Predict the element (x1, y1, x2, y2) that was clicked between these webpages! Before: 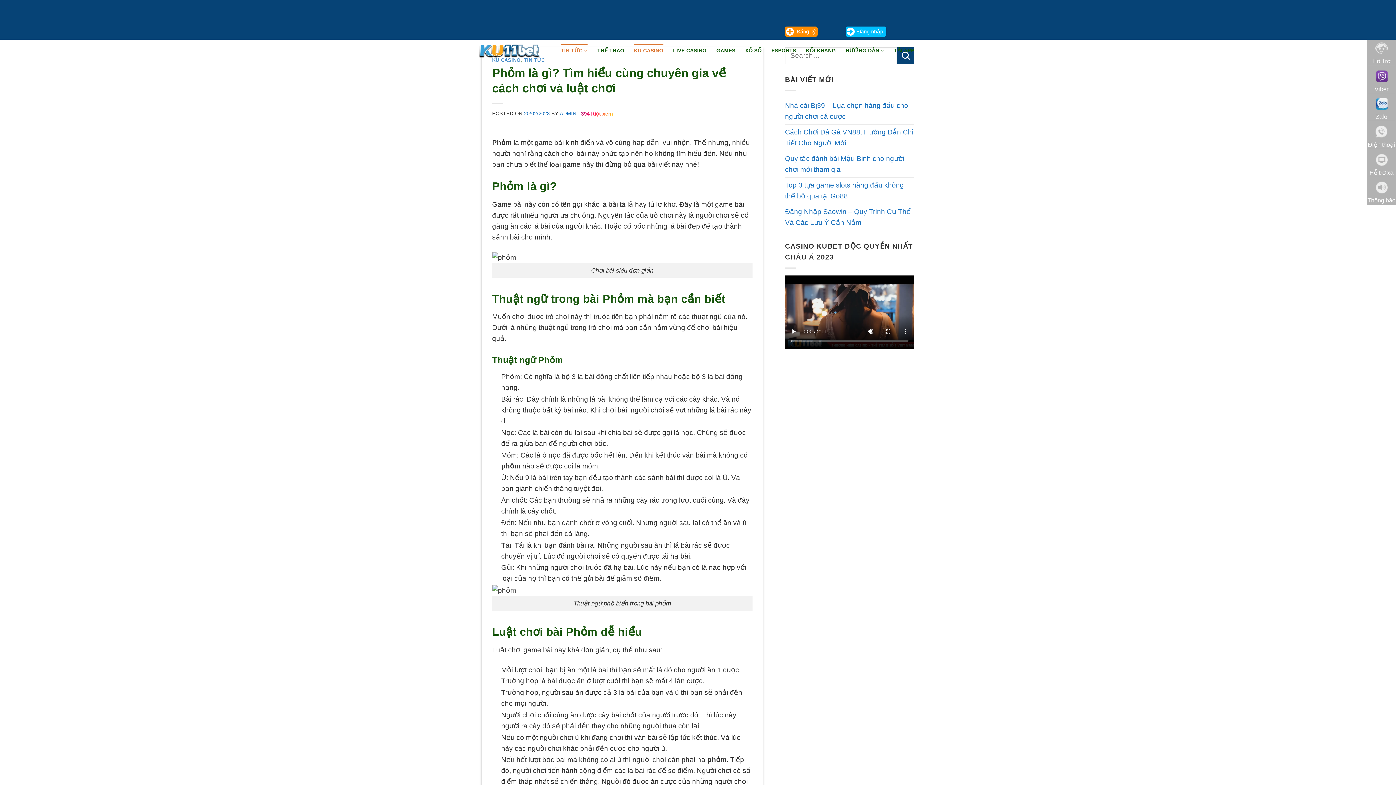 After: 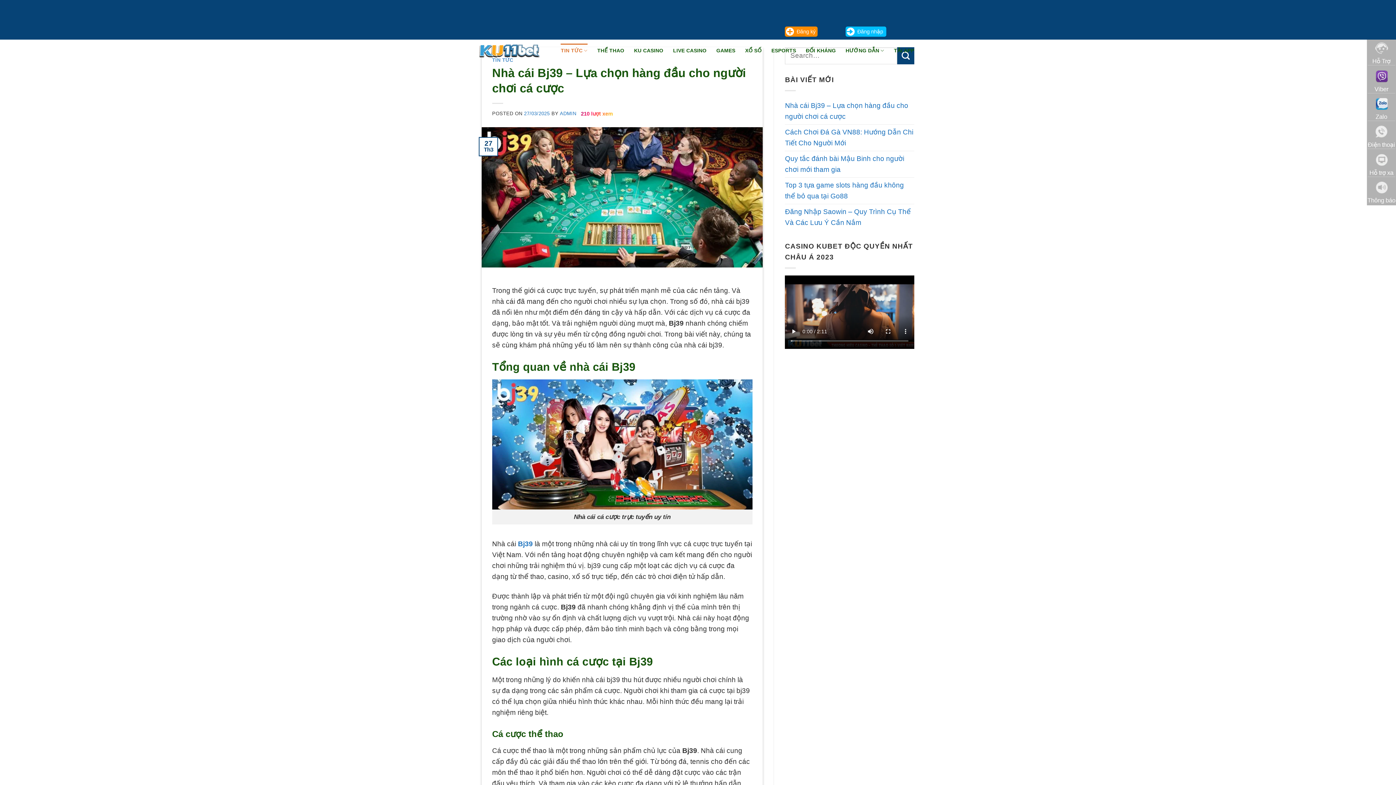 Action: label: Nhà cái Bj39 – Lựa chọn hàng đầu cho người chơi cá cược bbox: (785, 98, 914, 124)